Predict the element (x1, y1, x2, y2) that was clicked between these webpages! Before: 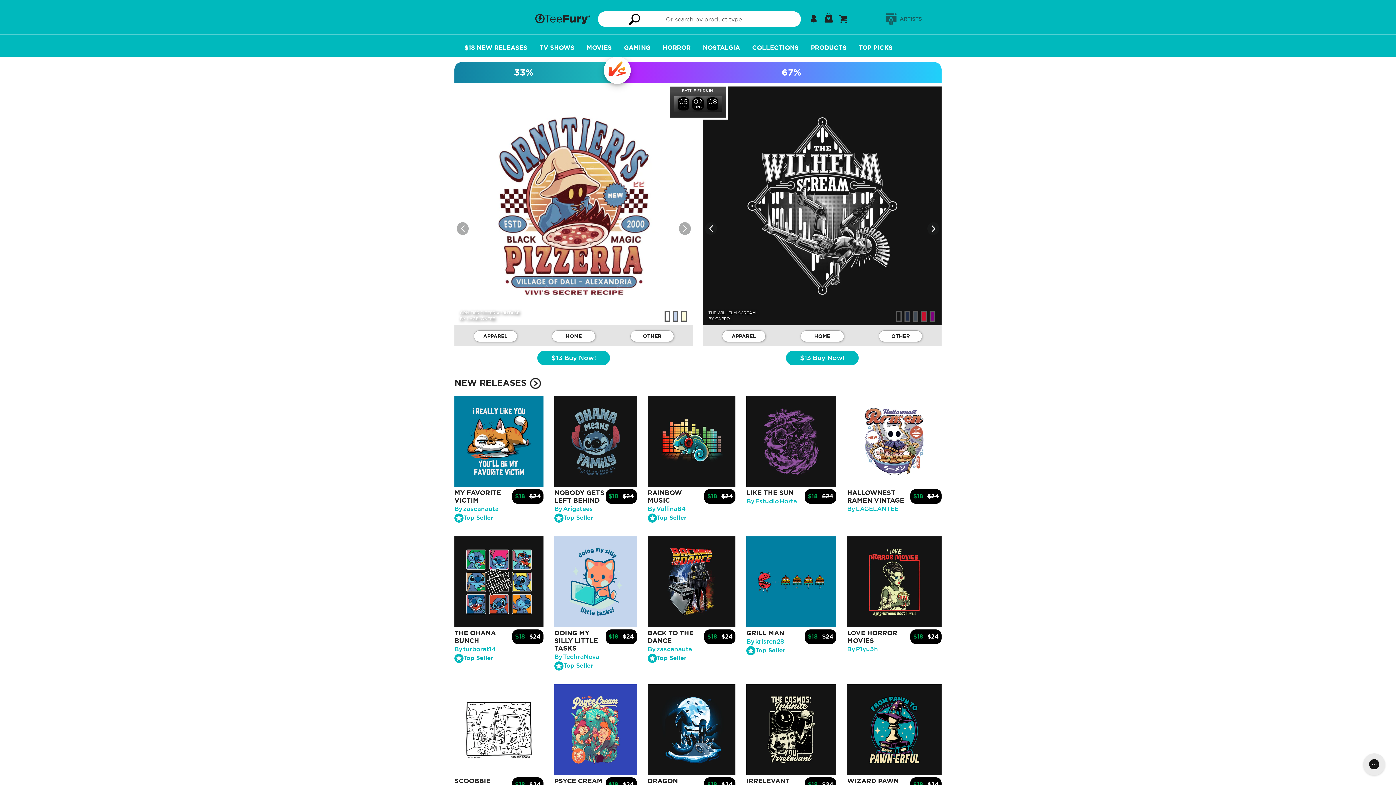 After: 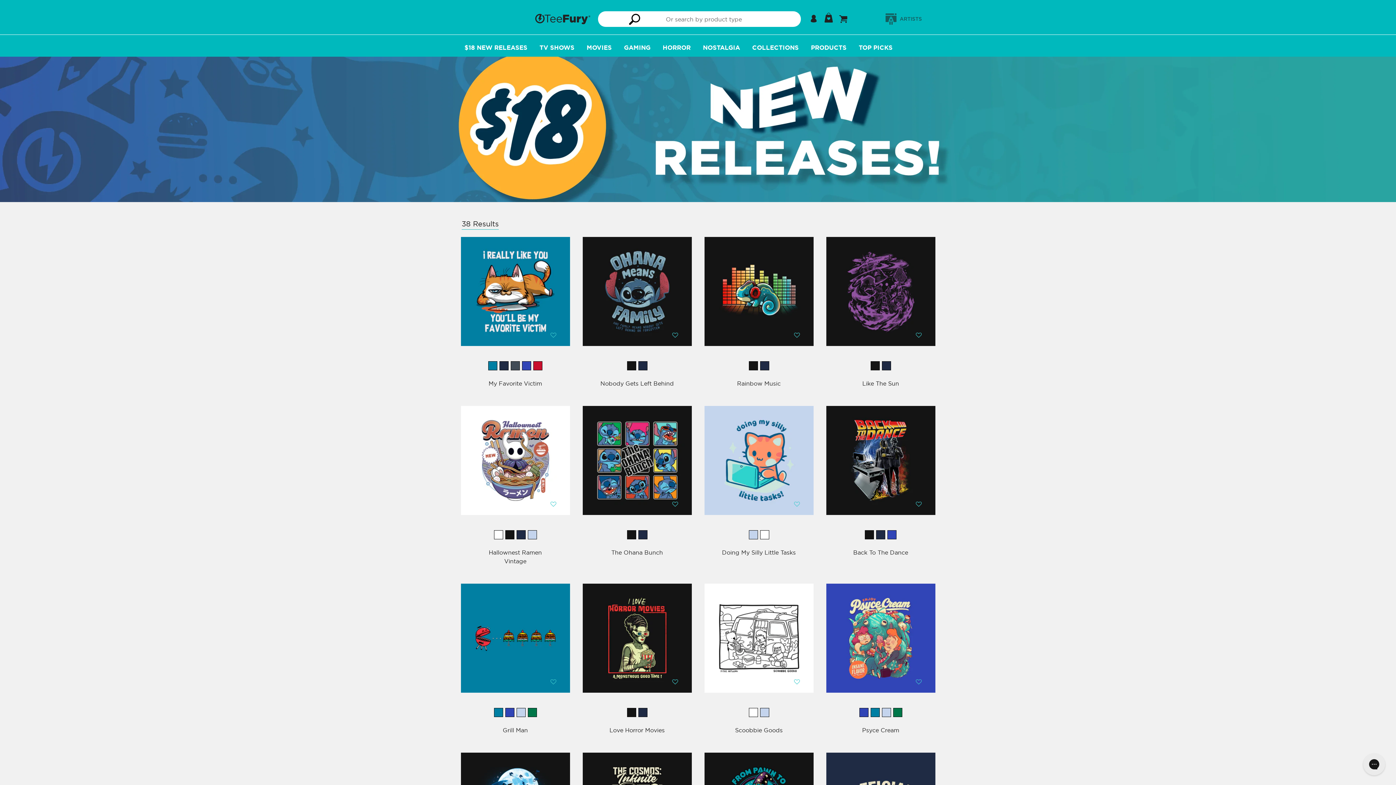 Action: bbox: (462, 38, 529, 56) label: $18 NEW RELEASES